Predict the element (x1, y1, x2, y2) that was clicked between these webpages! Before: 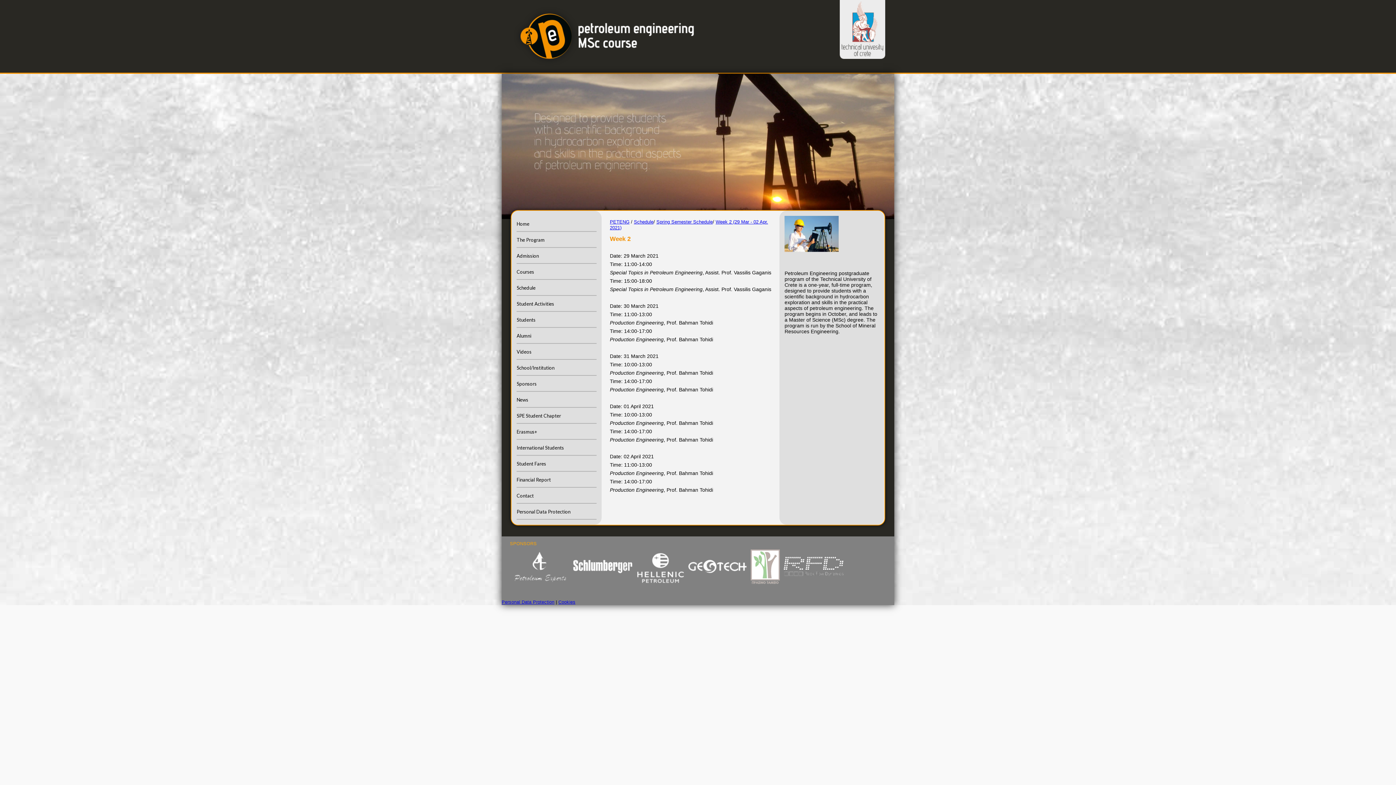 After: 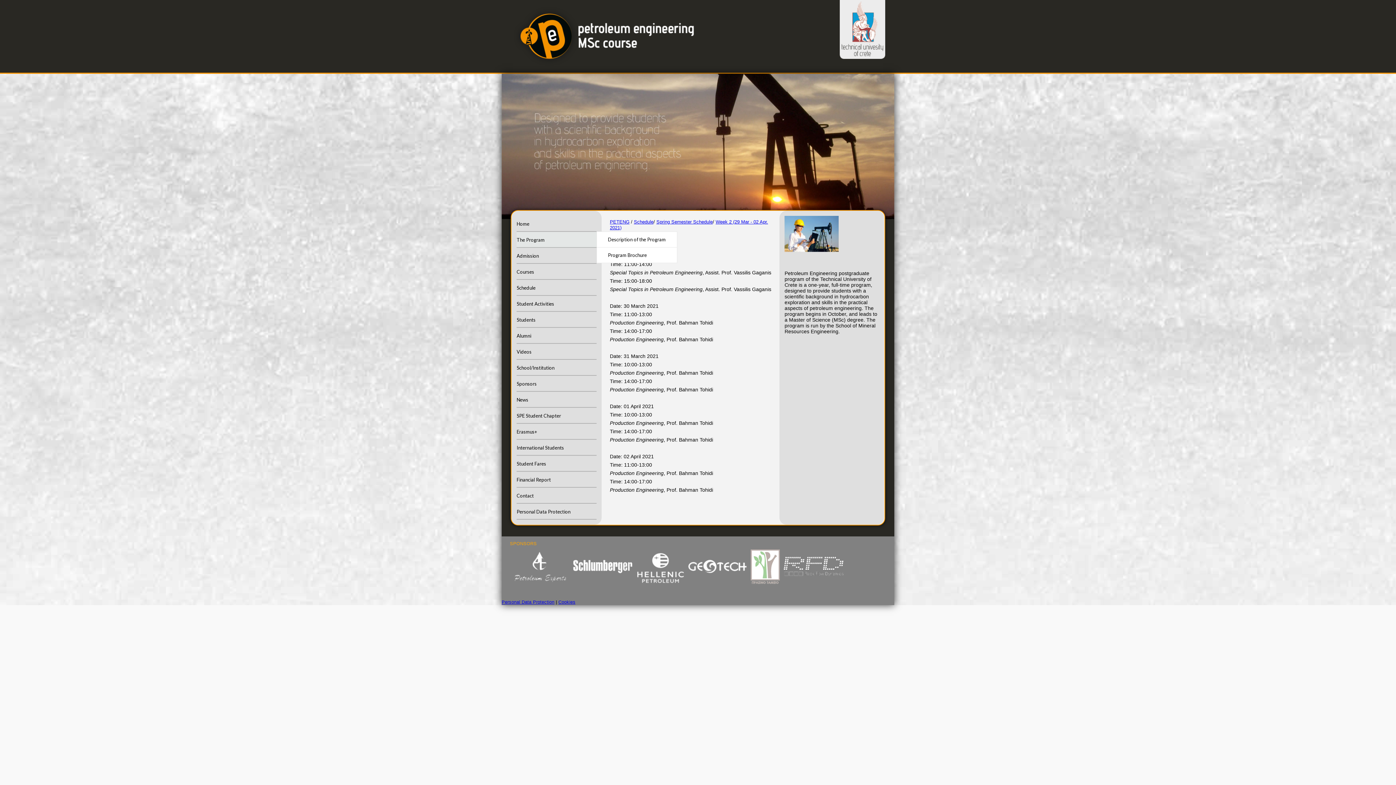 Action: bbox: (516, 232, 596, 248) label: The Program